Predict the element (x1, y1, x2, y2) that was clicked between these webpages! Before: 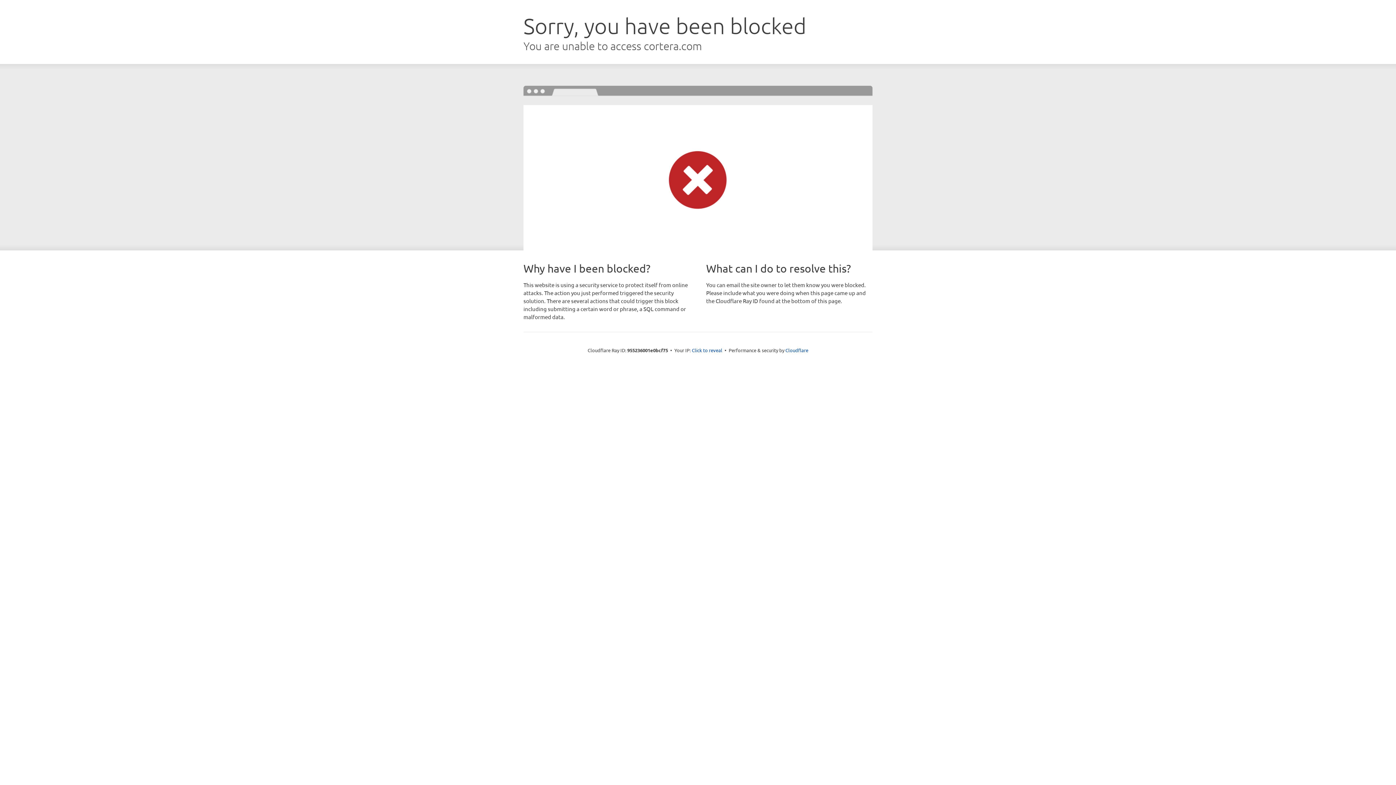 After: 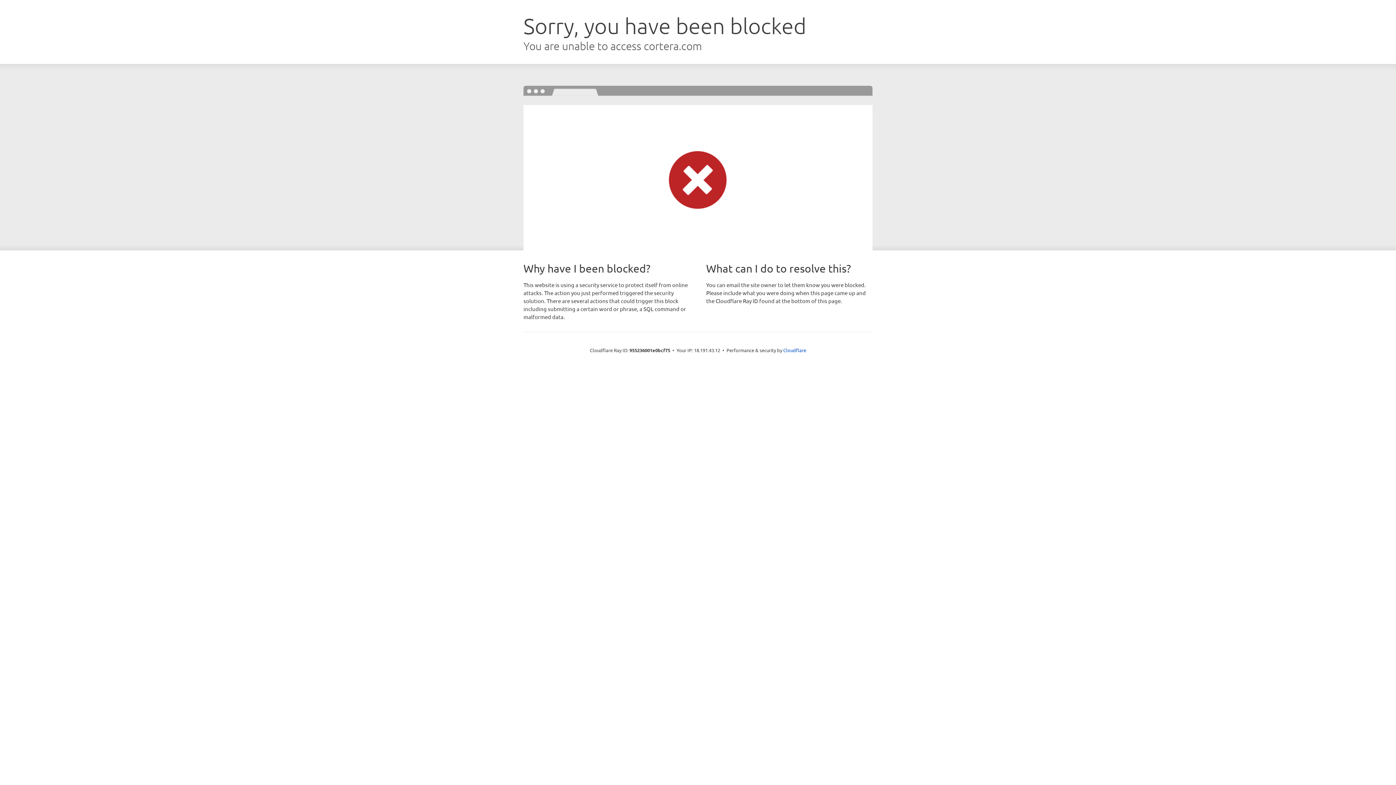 Action: label: Click to reveal bbox: (692, 346, 722, 353)